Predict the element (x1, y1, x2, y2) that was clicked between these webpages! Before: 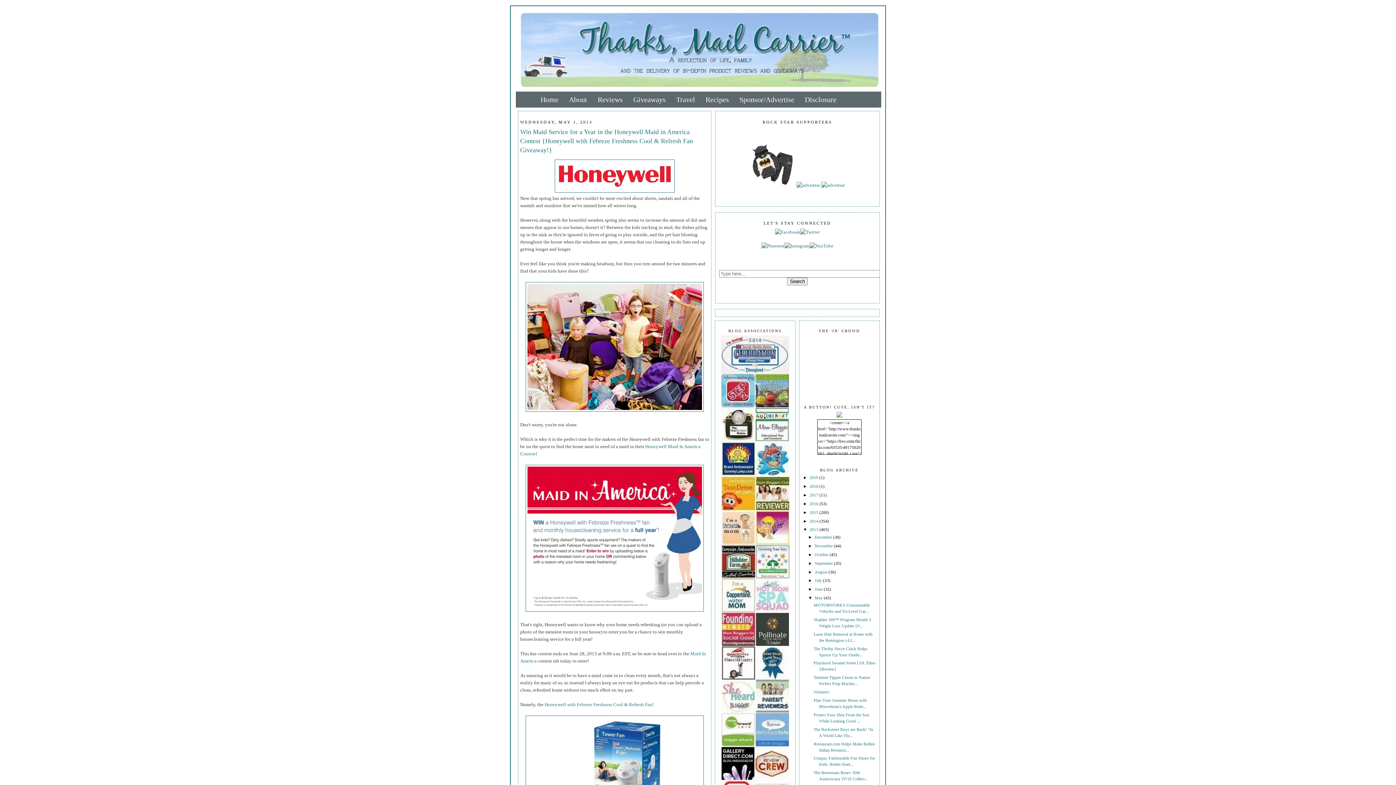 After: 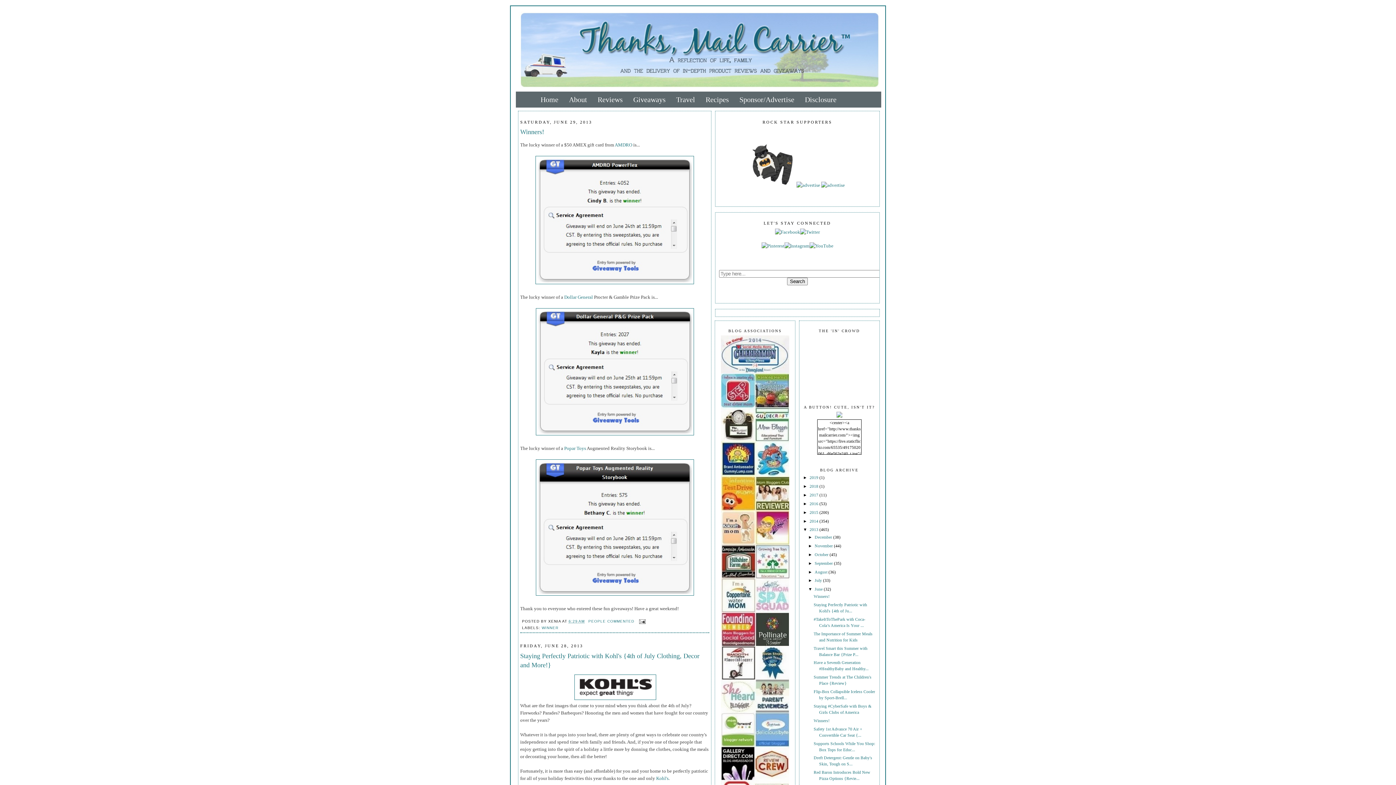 Action: label: June  bbox: (814, 587, 824, 592)